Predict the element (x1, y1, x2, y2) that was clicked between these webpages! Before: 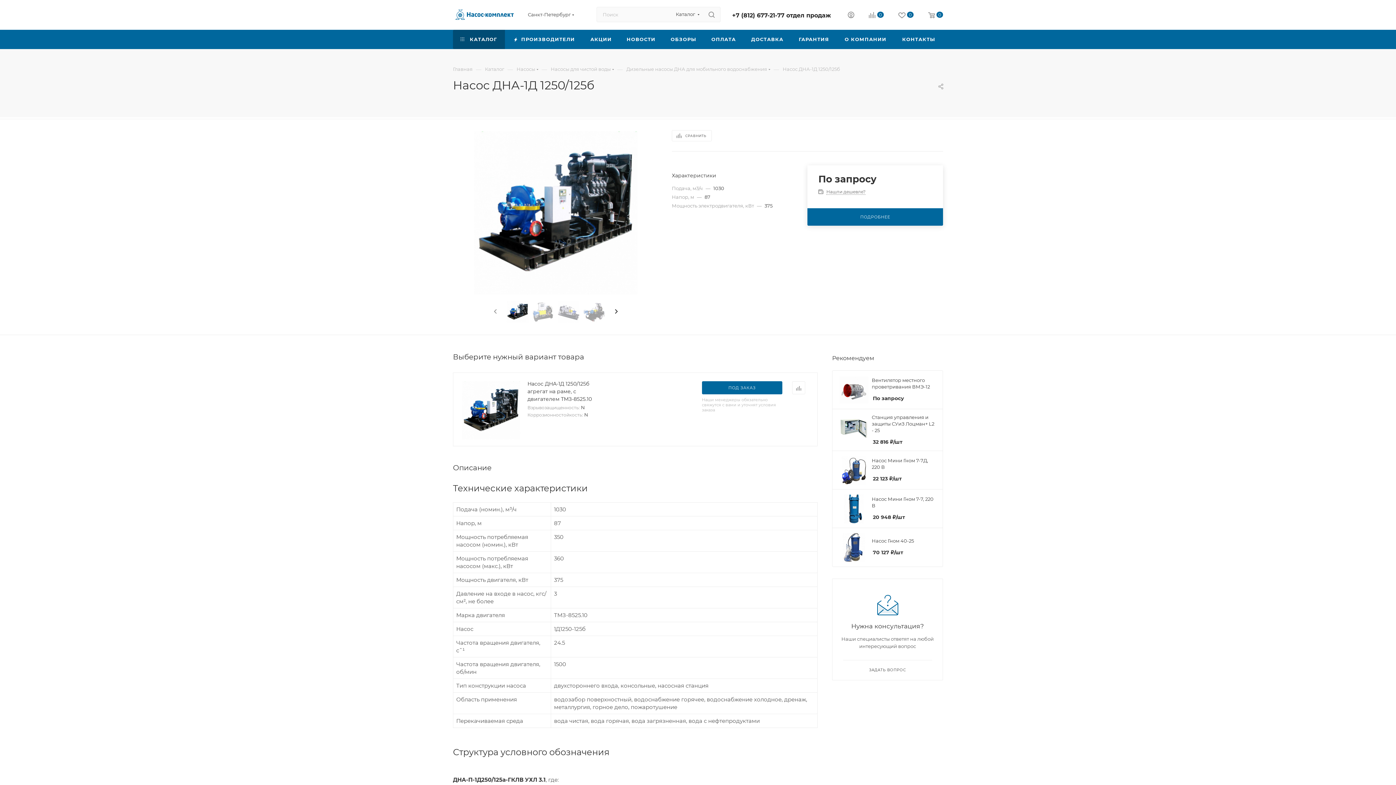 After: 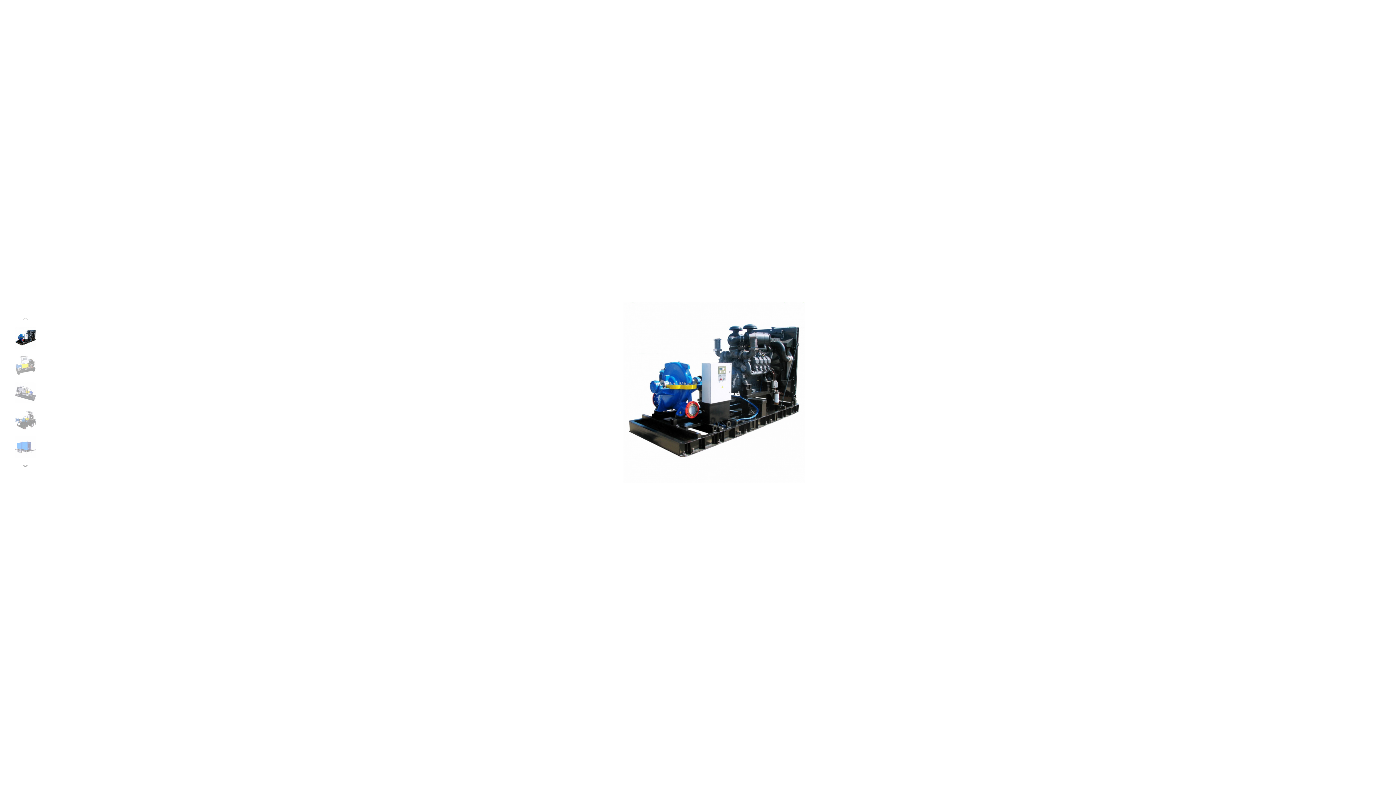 Action: bbox: (474, 131, 637, 294)